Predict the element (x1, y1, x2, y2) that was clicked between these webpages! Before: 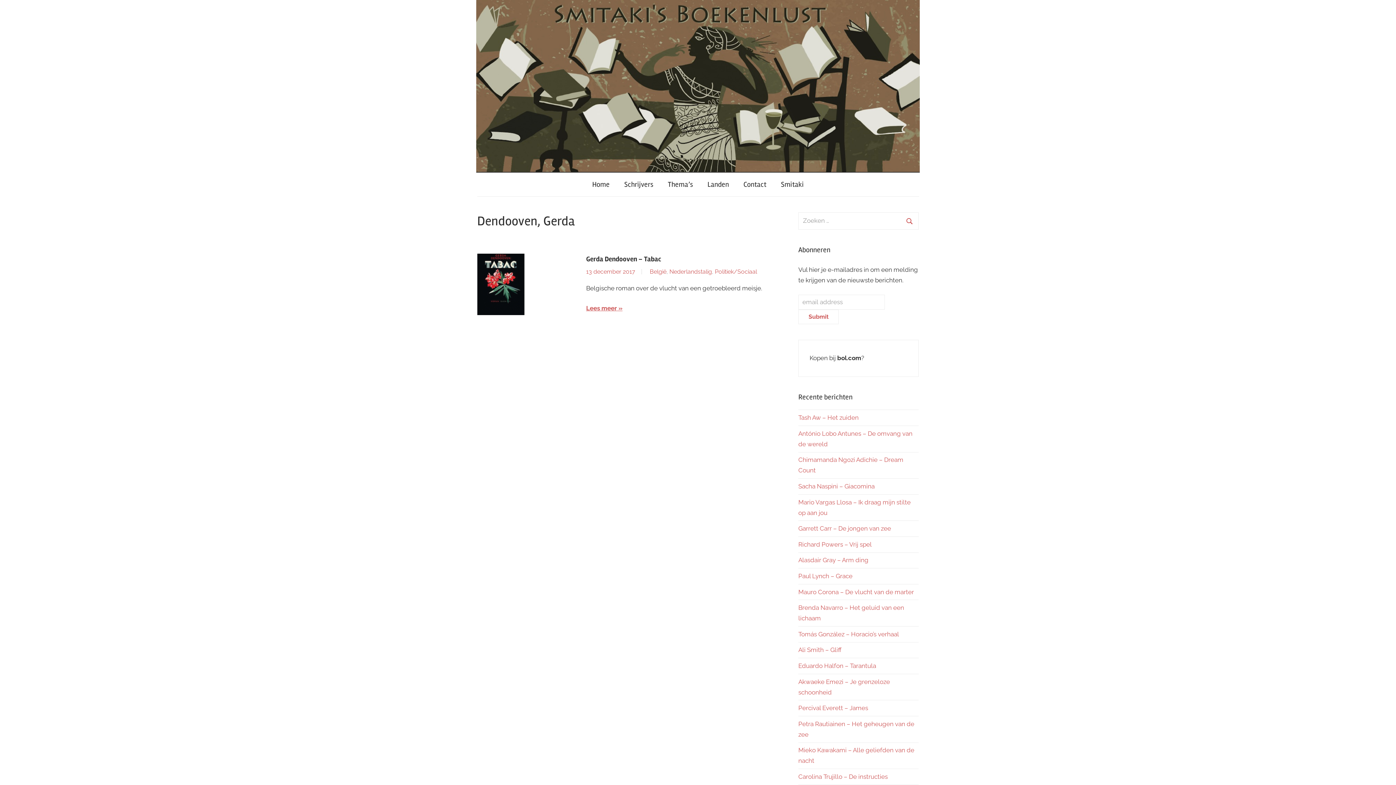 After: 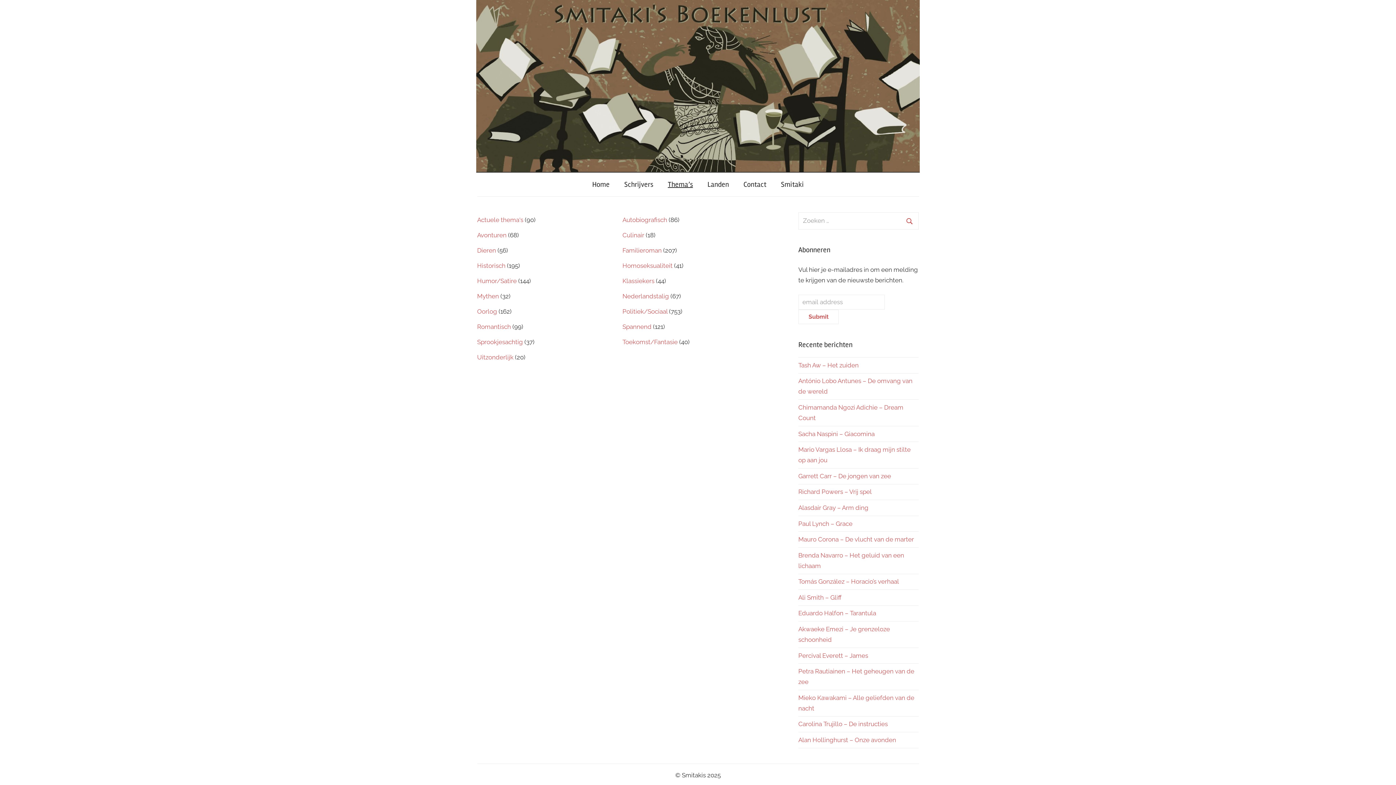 Action: bbox: (660, 172, 700, 196) label: Thema’s